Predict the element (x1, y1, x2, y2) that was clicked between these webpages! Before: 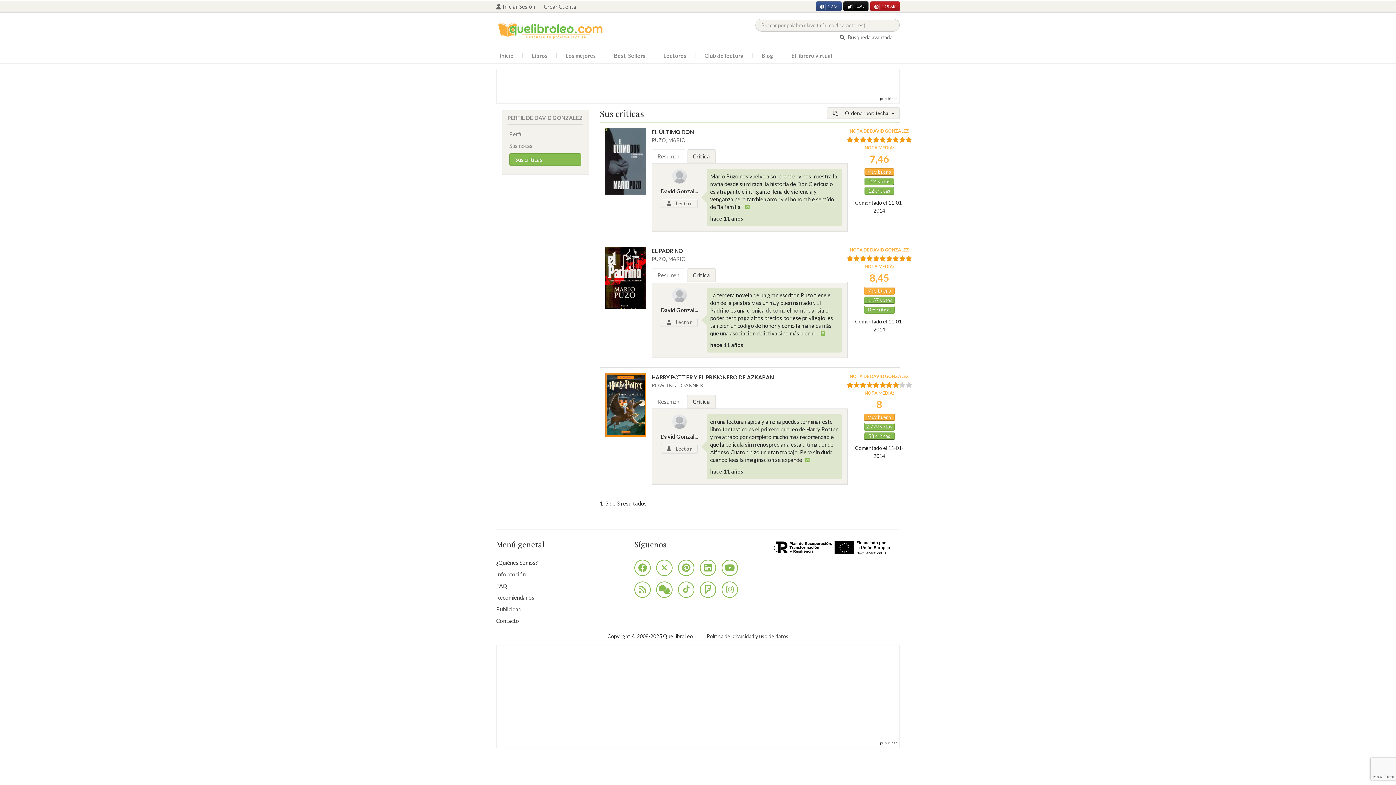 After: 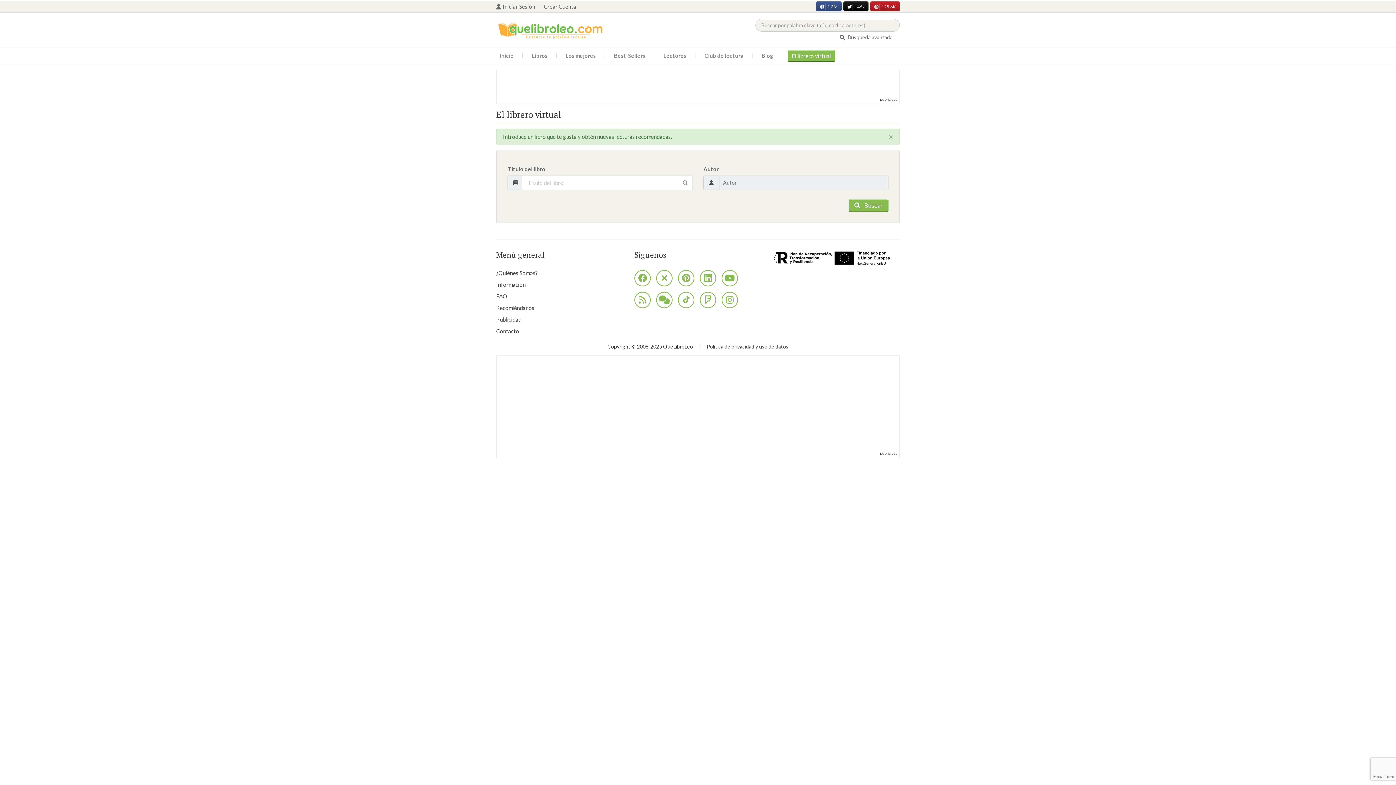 Action: bbox: (788, 49, 836, 61) label: El librero virtual